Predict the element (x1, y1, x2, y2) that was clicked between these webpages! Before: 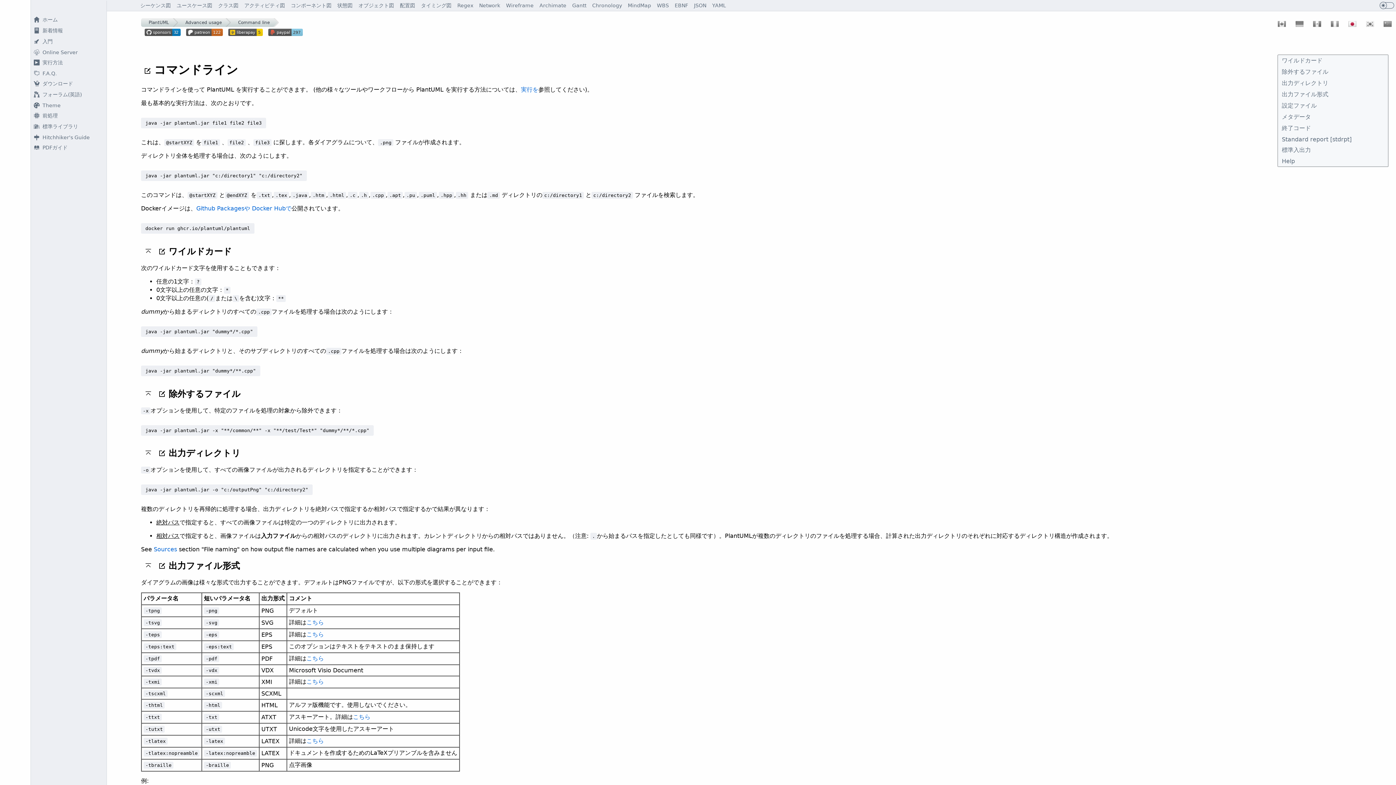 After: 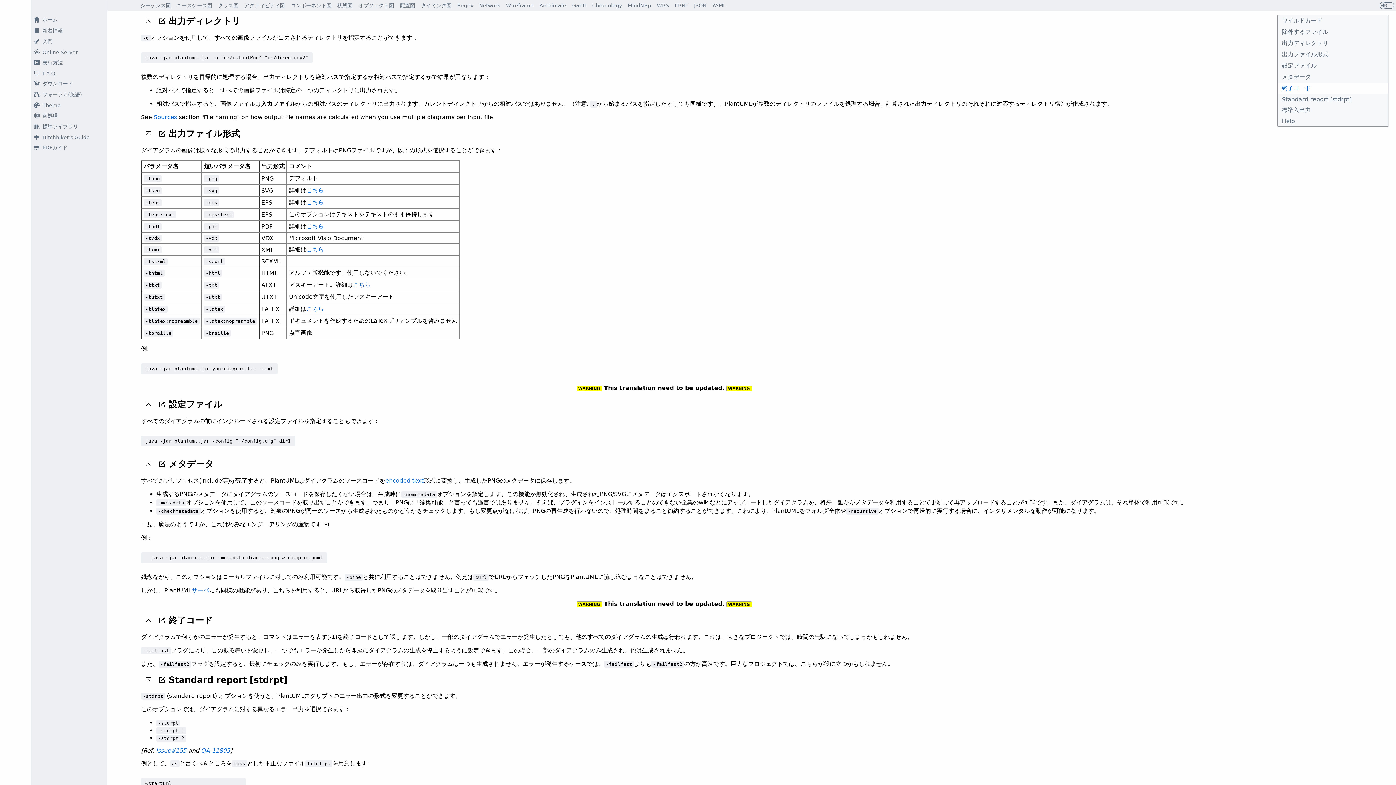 Action: label: 出力ディレクトリ bbox: (1282, 77, 1384, 89)